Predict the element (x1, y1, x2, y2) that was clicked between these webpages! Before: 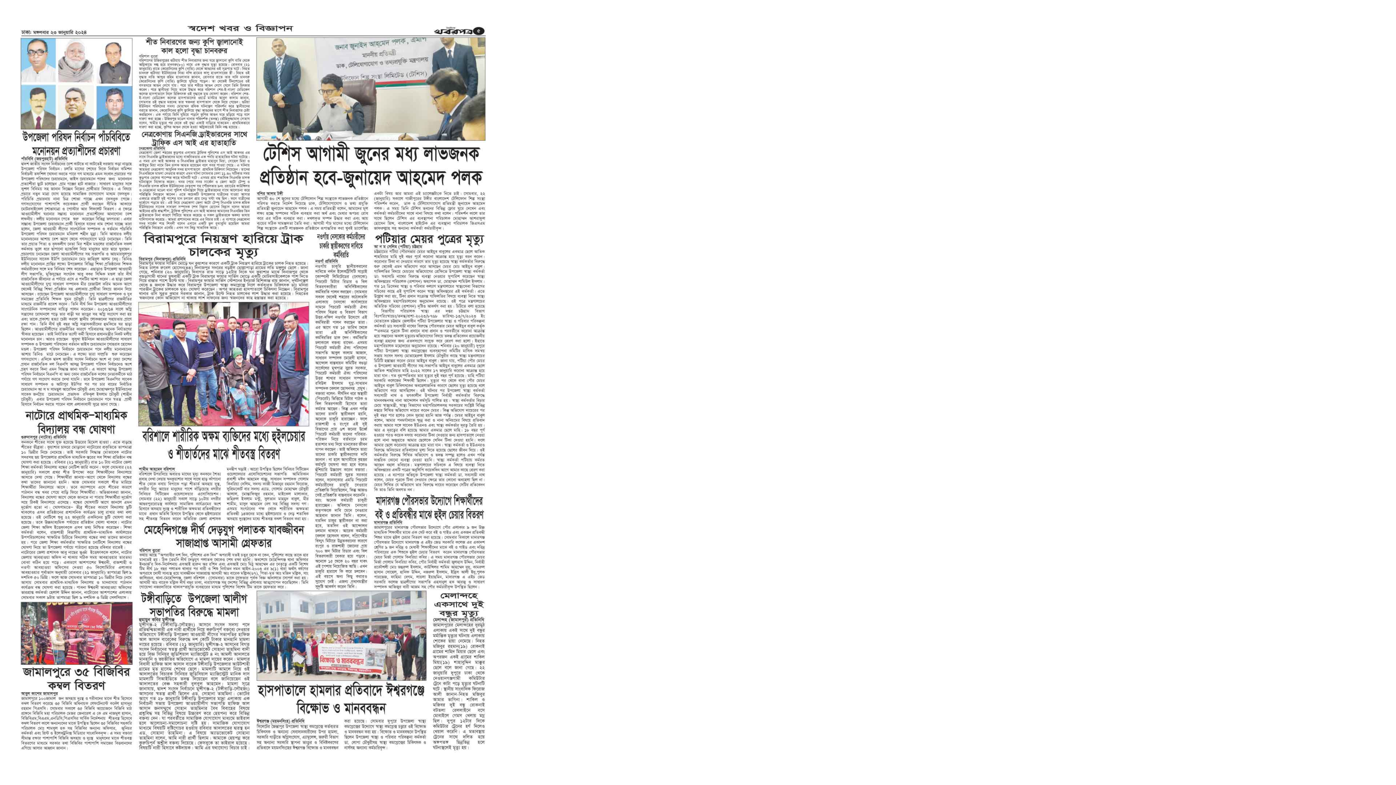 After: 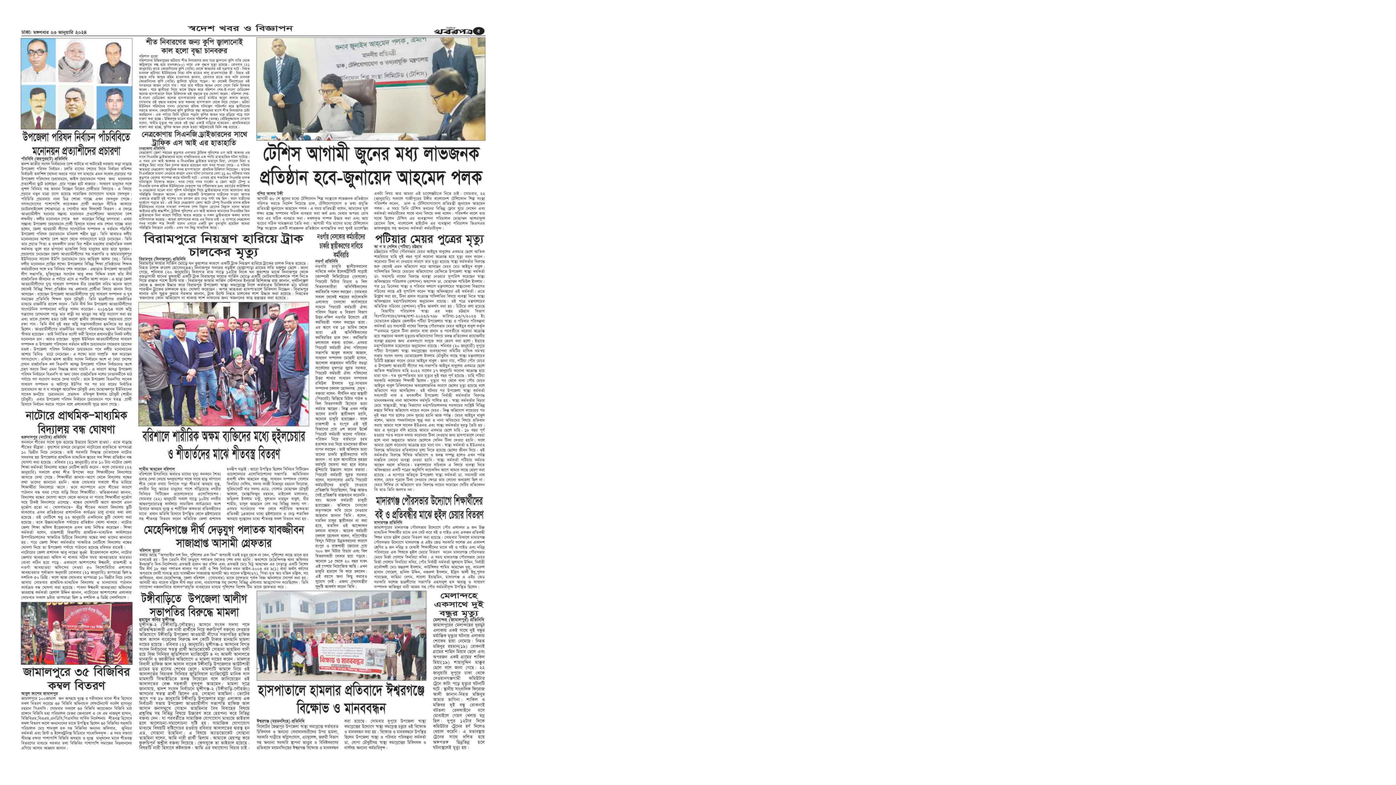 Action: bbox: (2, 770, 503, 776)